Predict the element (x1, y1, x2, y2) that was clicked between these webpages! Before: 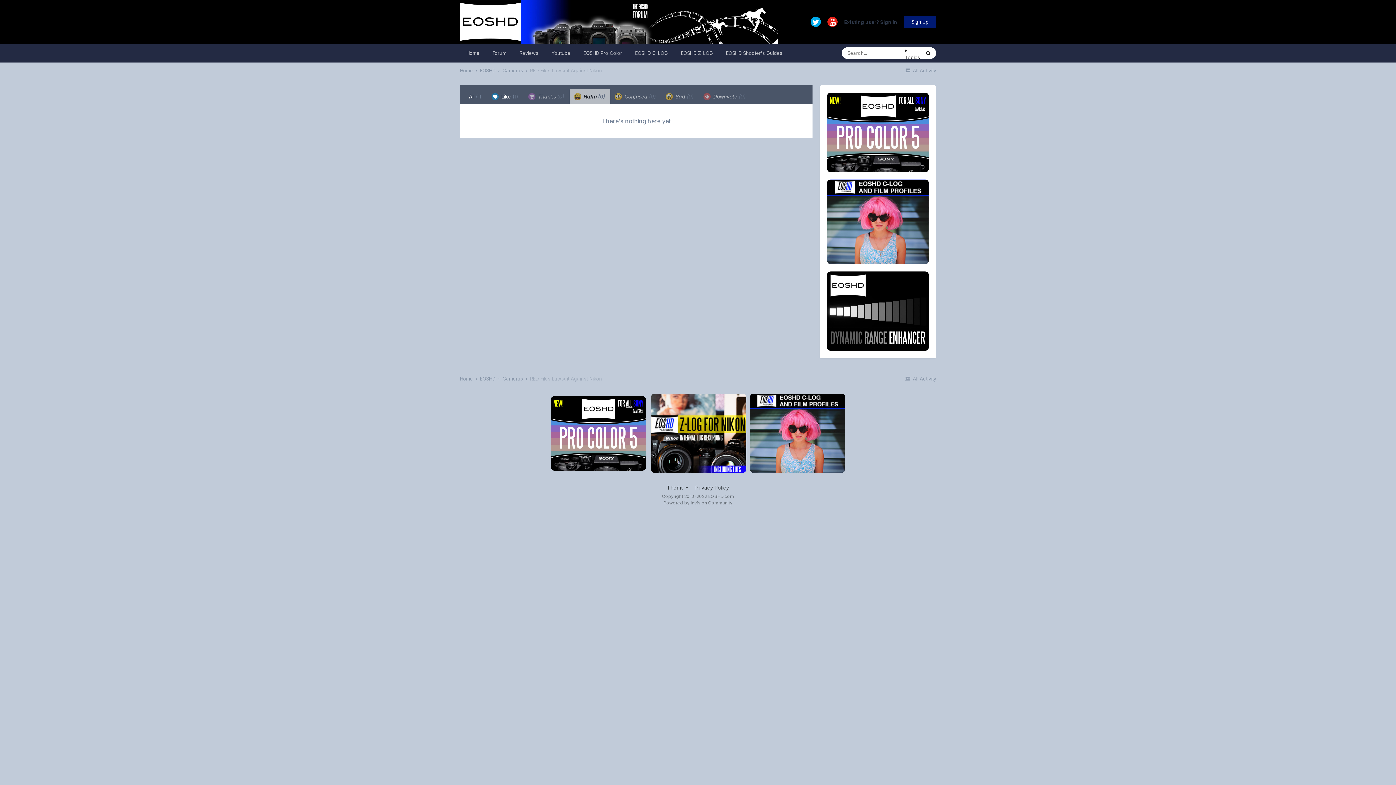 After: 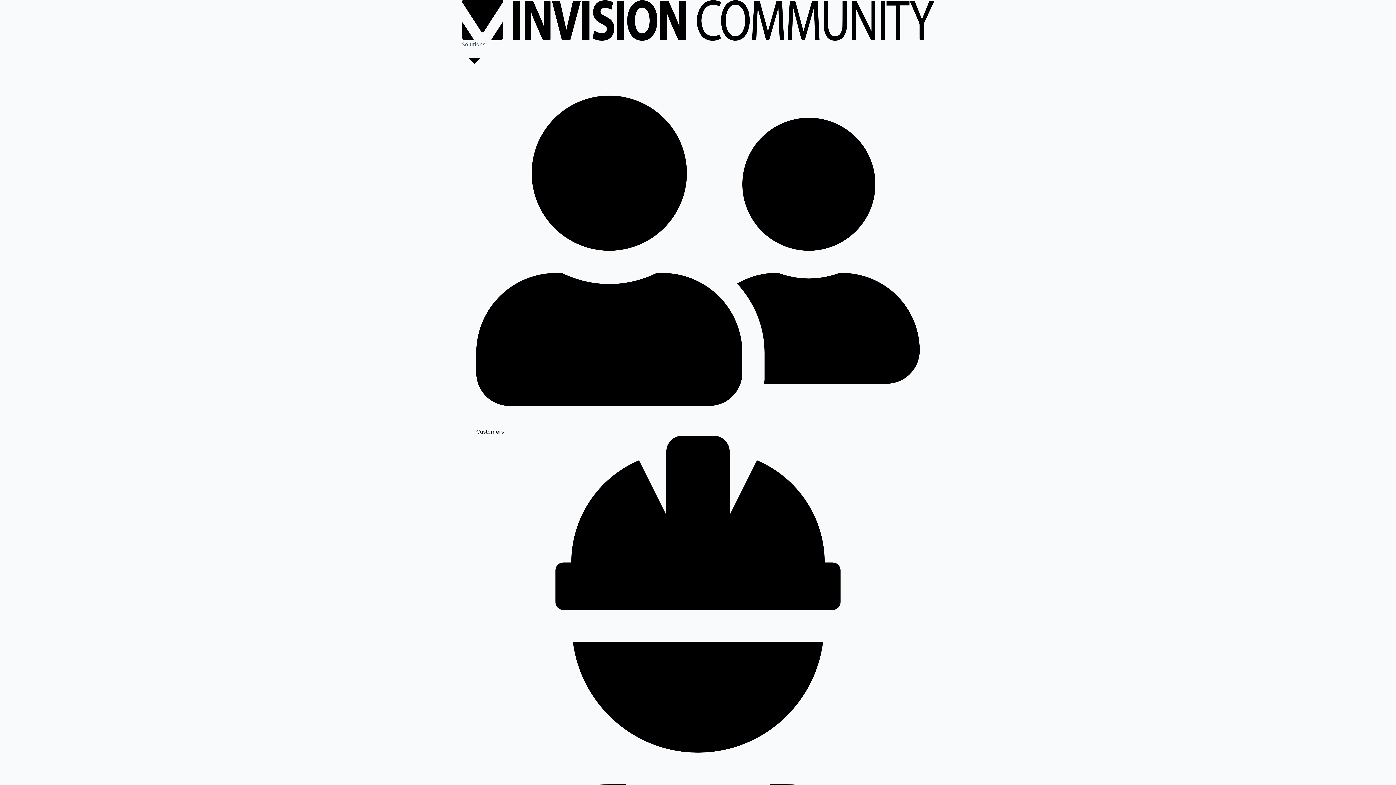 Action: label: Powered by Invision Community bbox: (663, 500, 732, 505)